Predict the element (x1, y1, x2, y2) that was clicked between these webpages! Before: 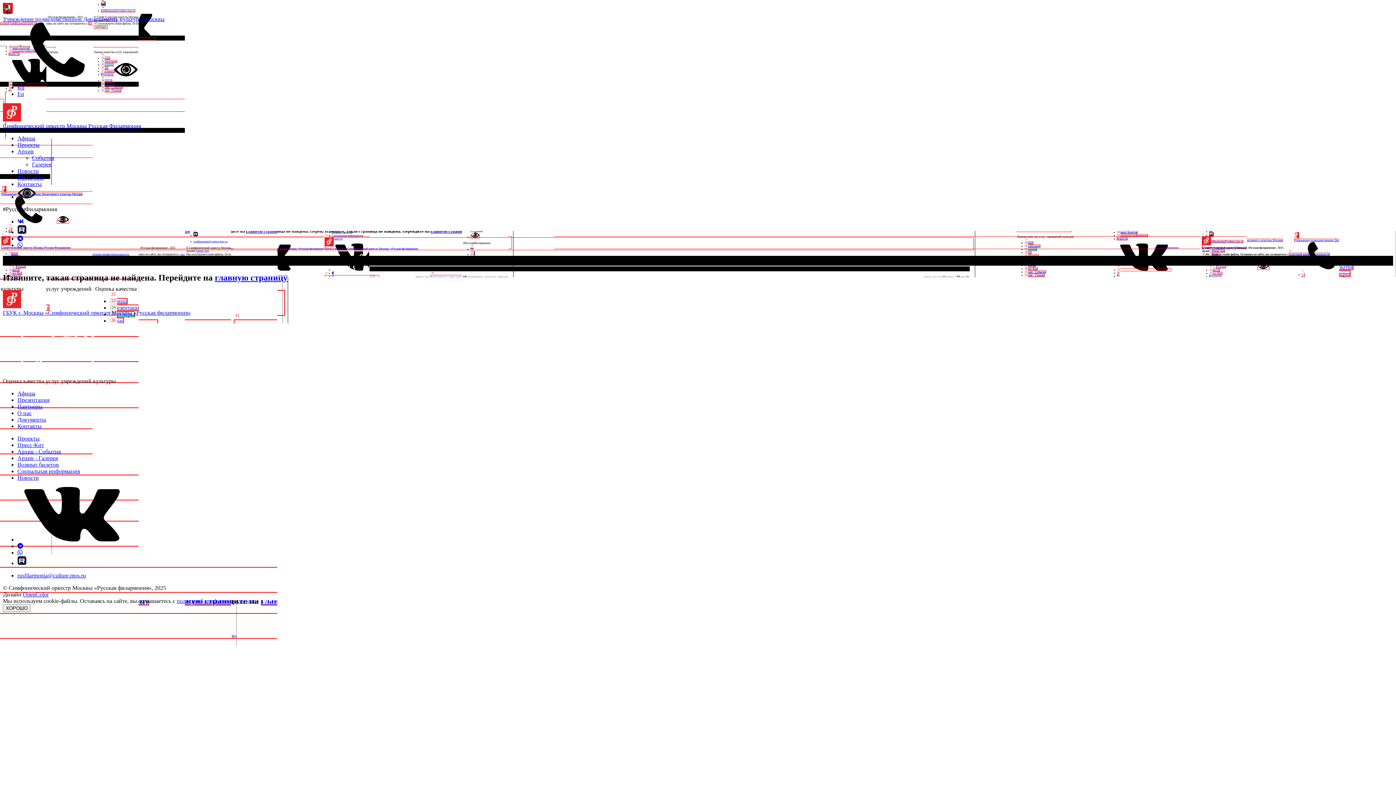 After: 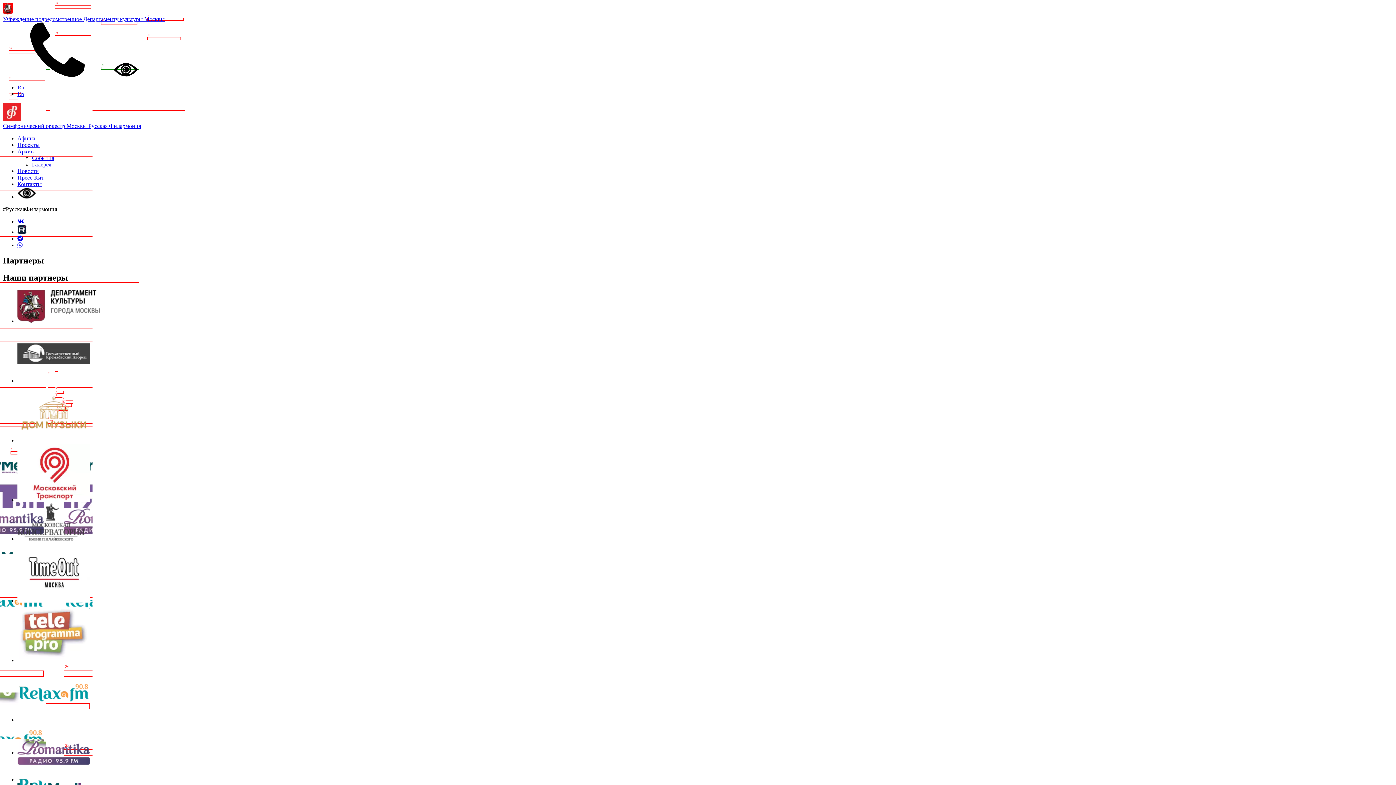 Action: label: Партнеры bbox: (17, 403, 42, 409)